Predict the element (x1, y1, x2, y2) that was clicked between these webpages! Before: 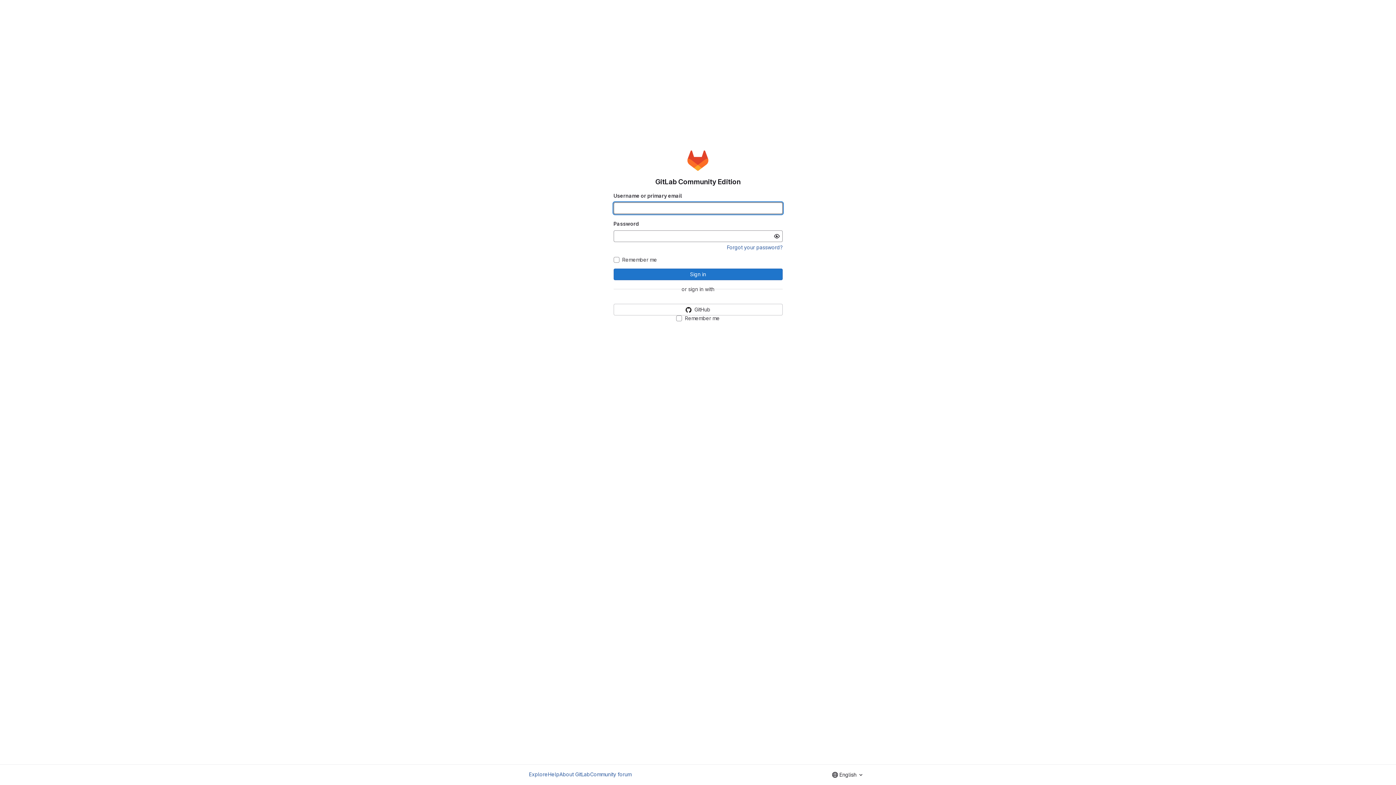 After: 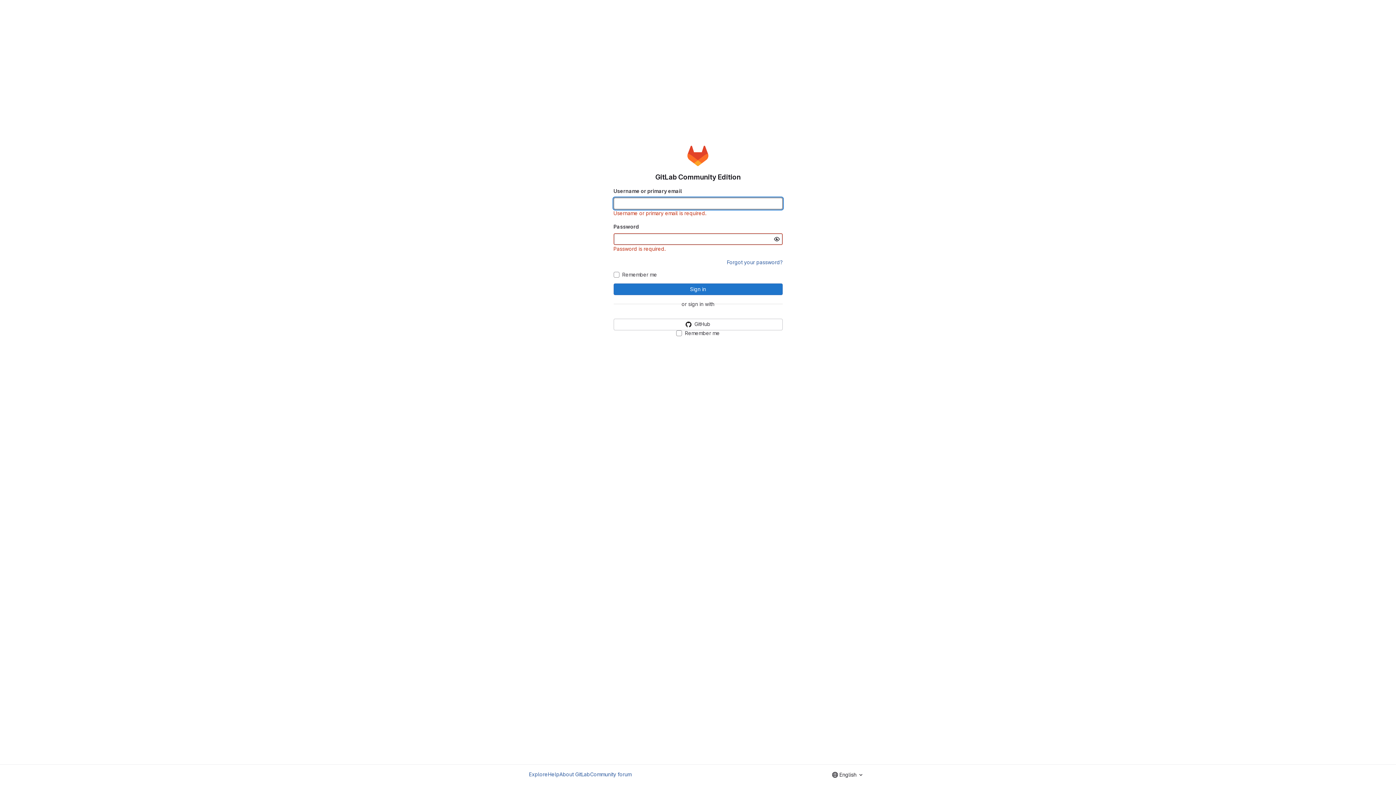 Action: label: Sign in bbox: (613, 268, 782, 280)